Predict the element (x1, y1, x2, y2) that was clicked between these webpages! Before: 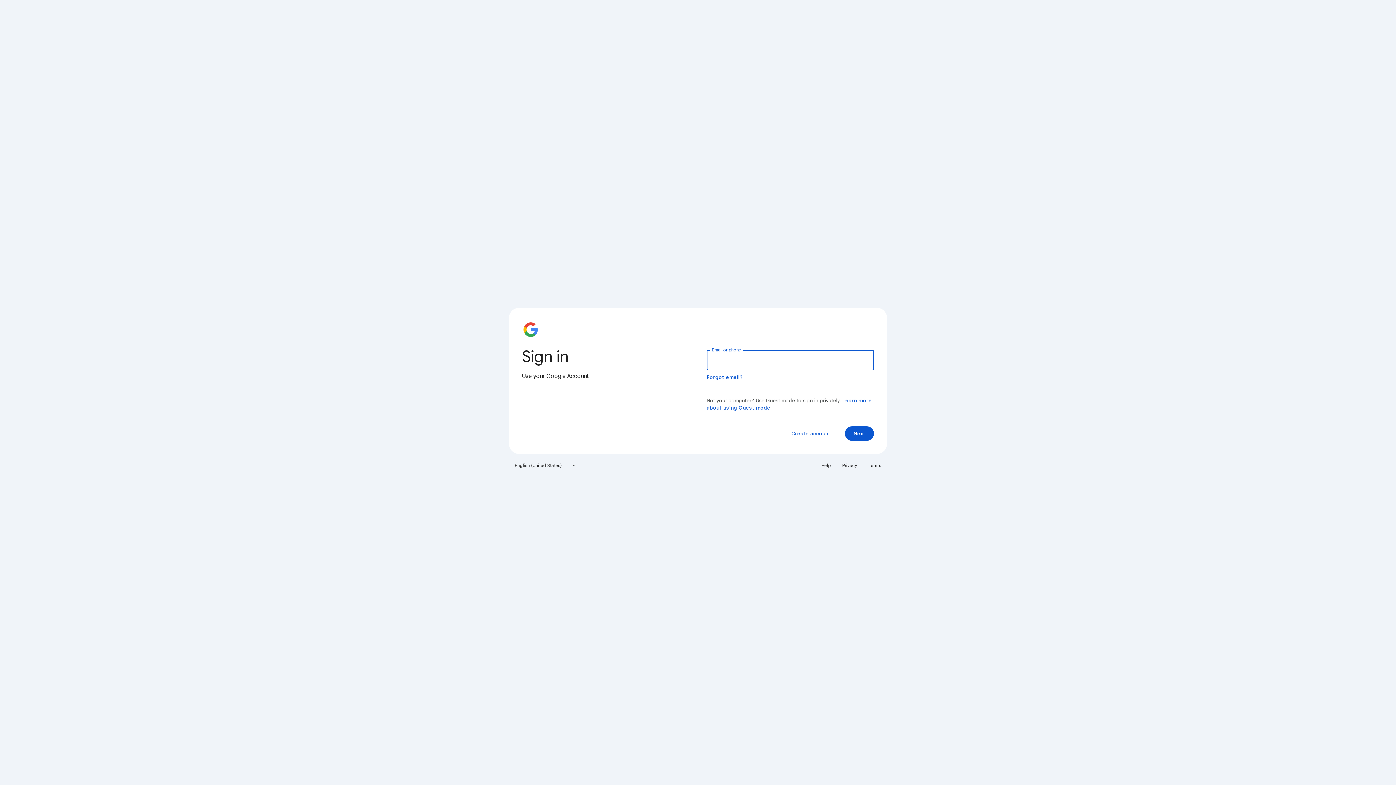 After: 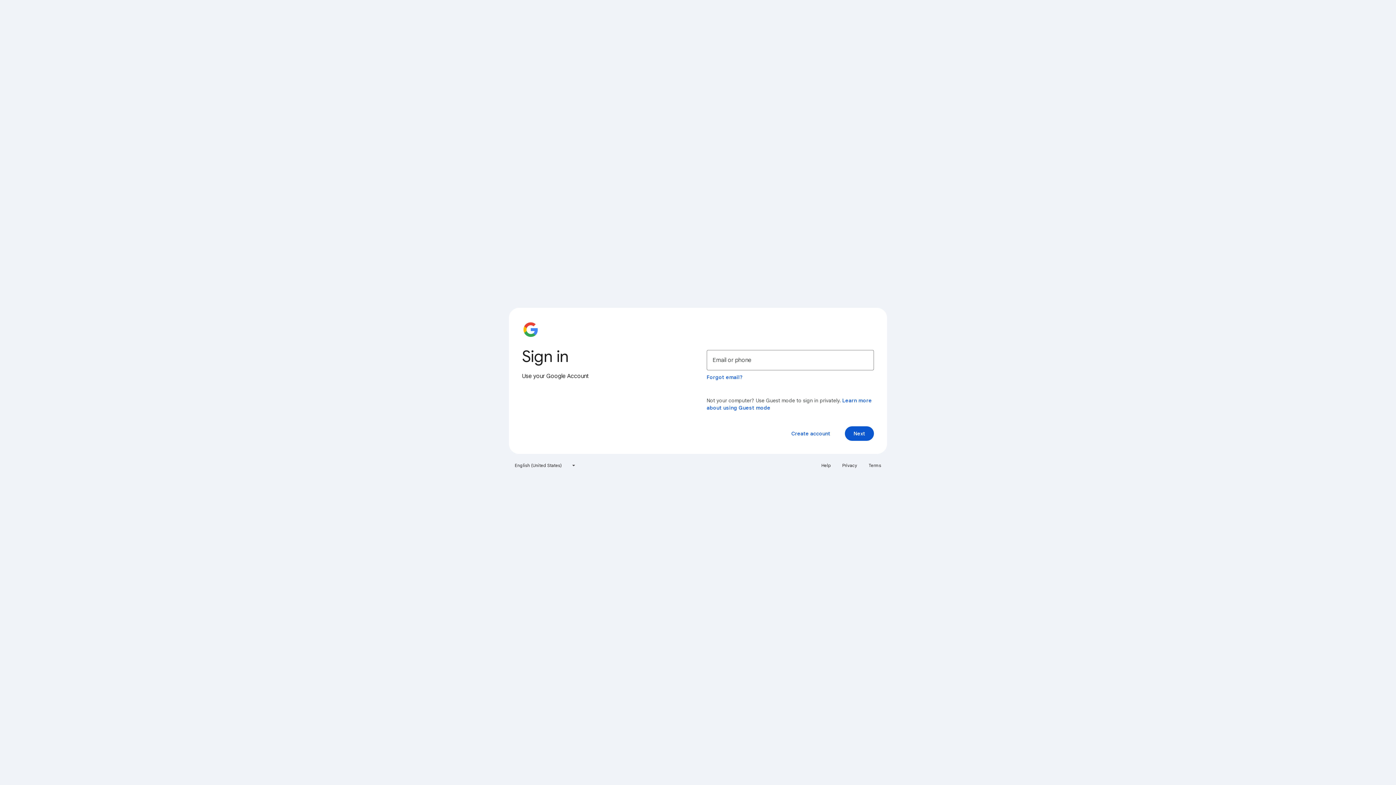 Action: bbox: (817, 460, 835, 471) label: Help